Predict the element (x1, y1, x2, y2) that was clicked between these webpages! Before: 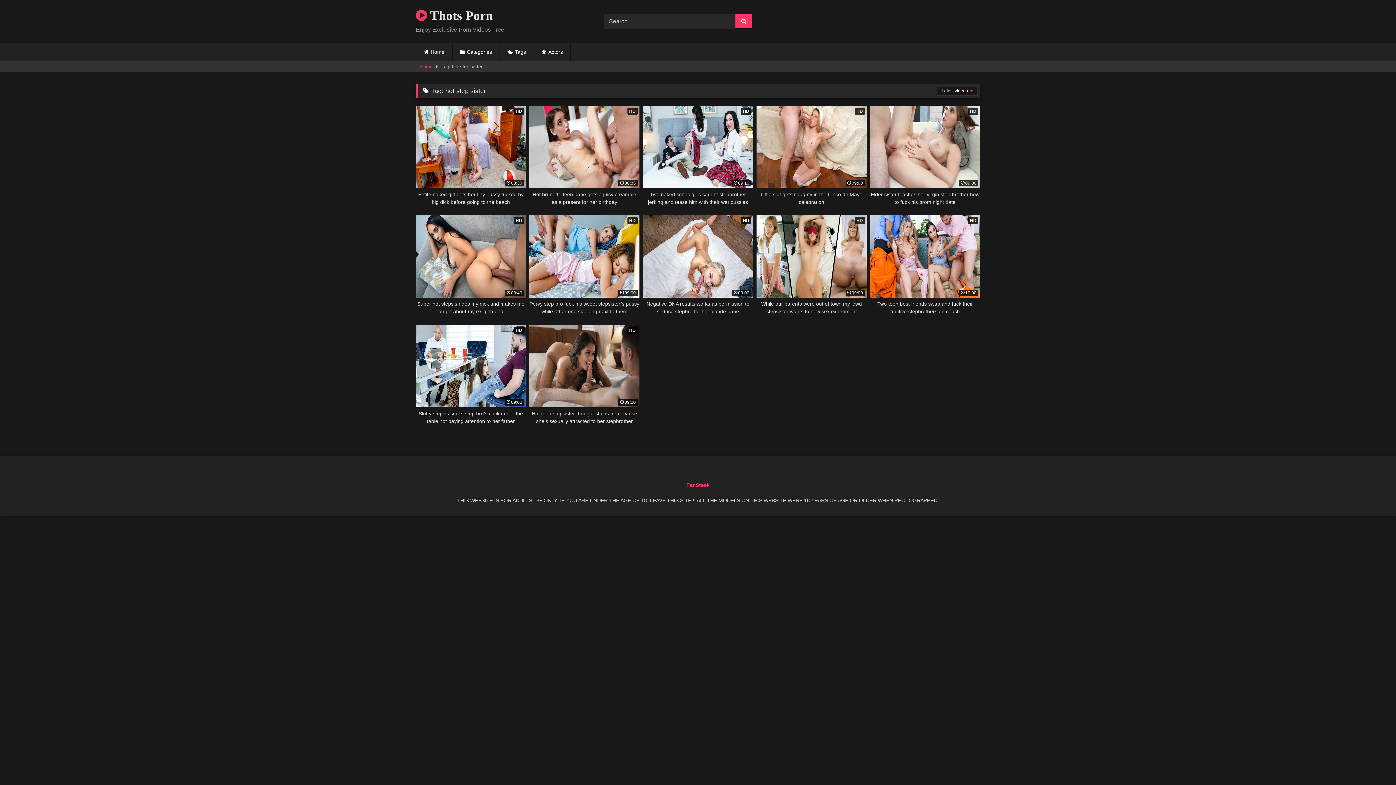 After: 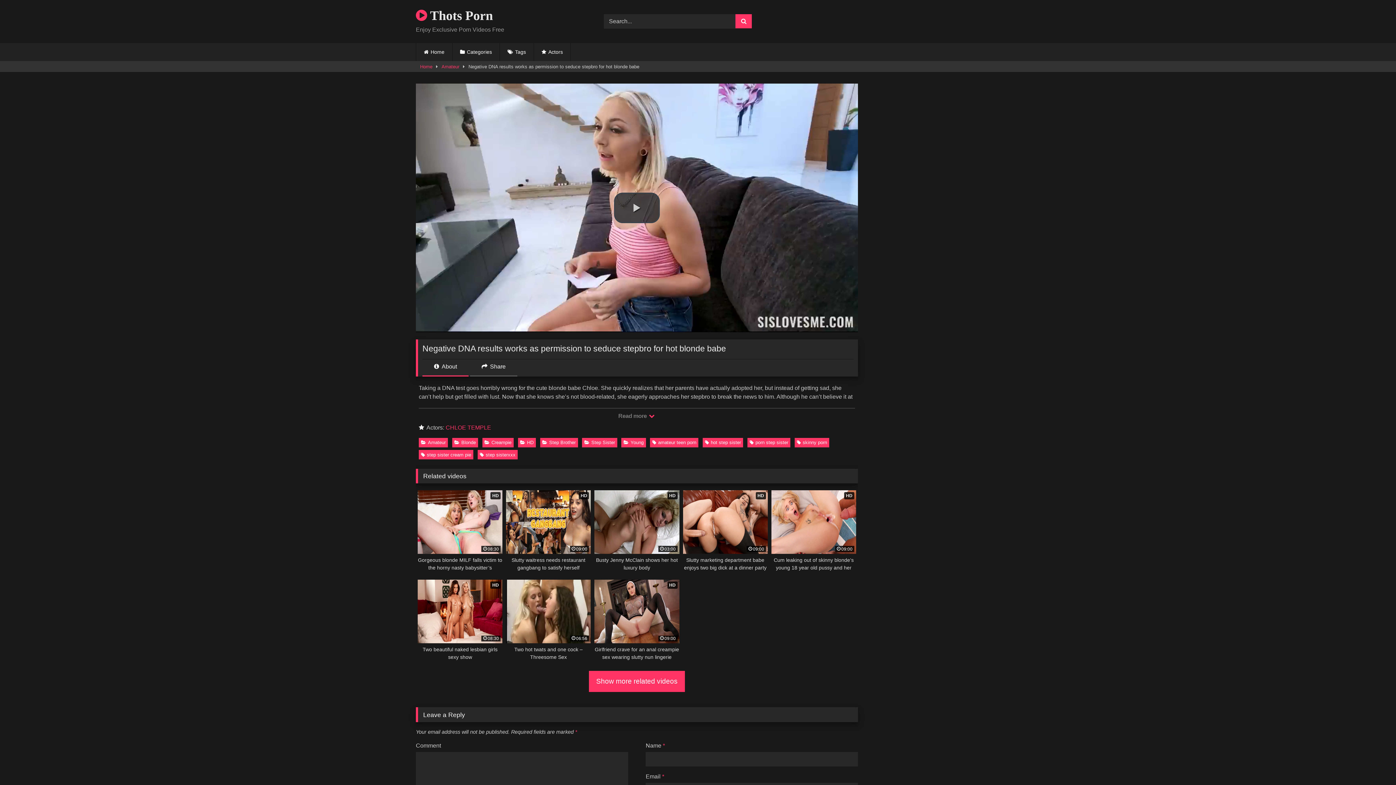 Action: label: HD
09:00
Negative DNA results works as permission to seduce stepbro for hot blonde babe bbox: (643, 215, 753, 315)